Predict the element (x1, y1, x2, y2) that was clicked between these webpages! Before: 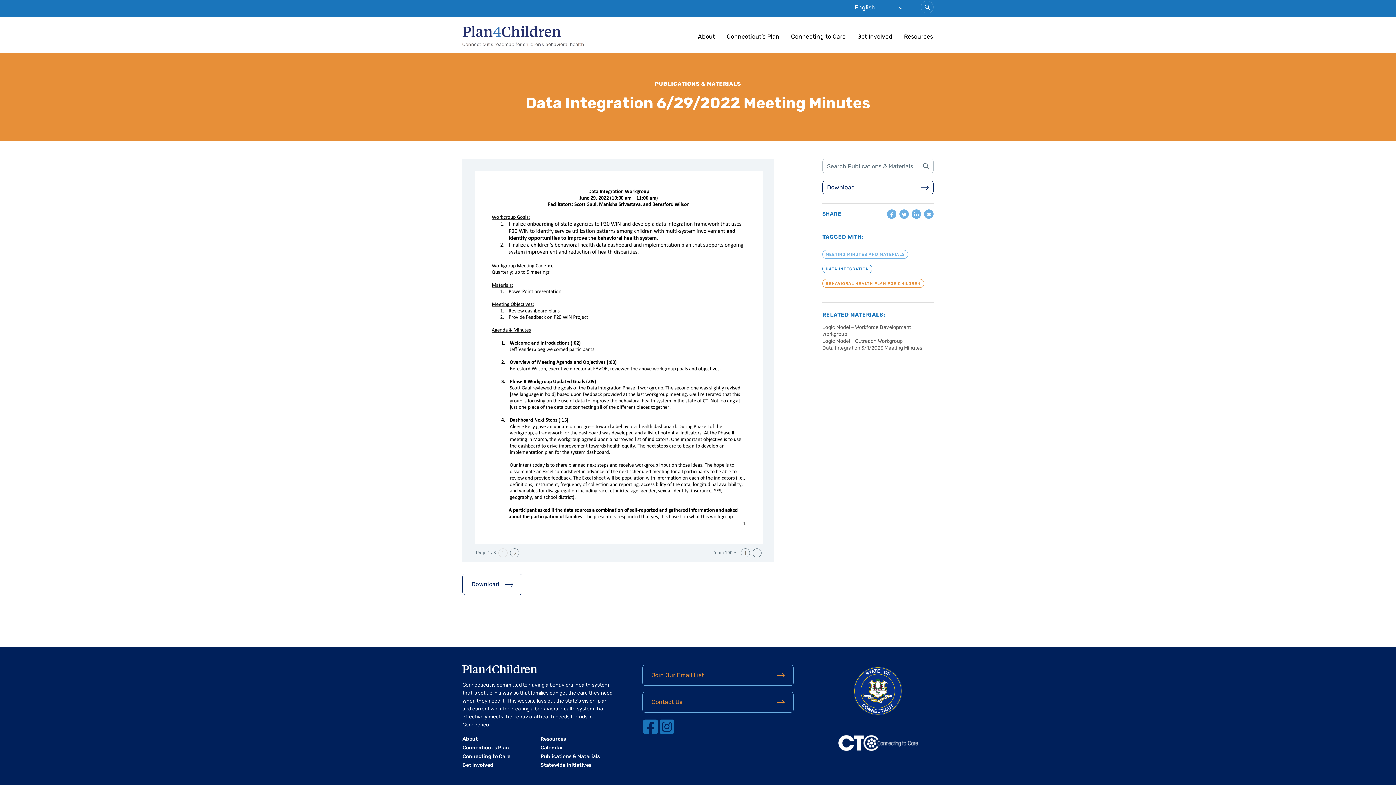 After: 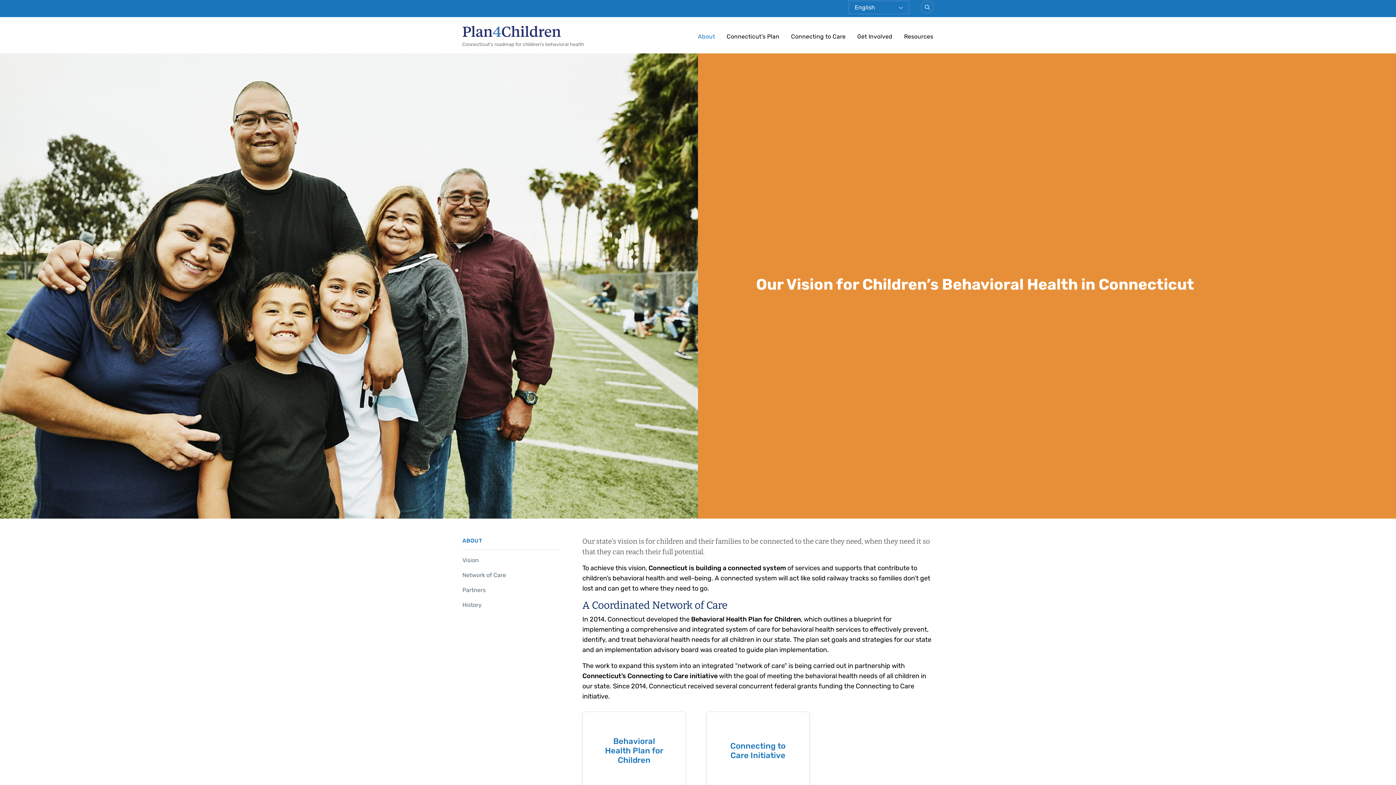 Action: label: About bbox: (462, 736, 477, 742)